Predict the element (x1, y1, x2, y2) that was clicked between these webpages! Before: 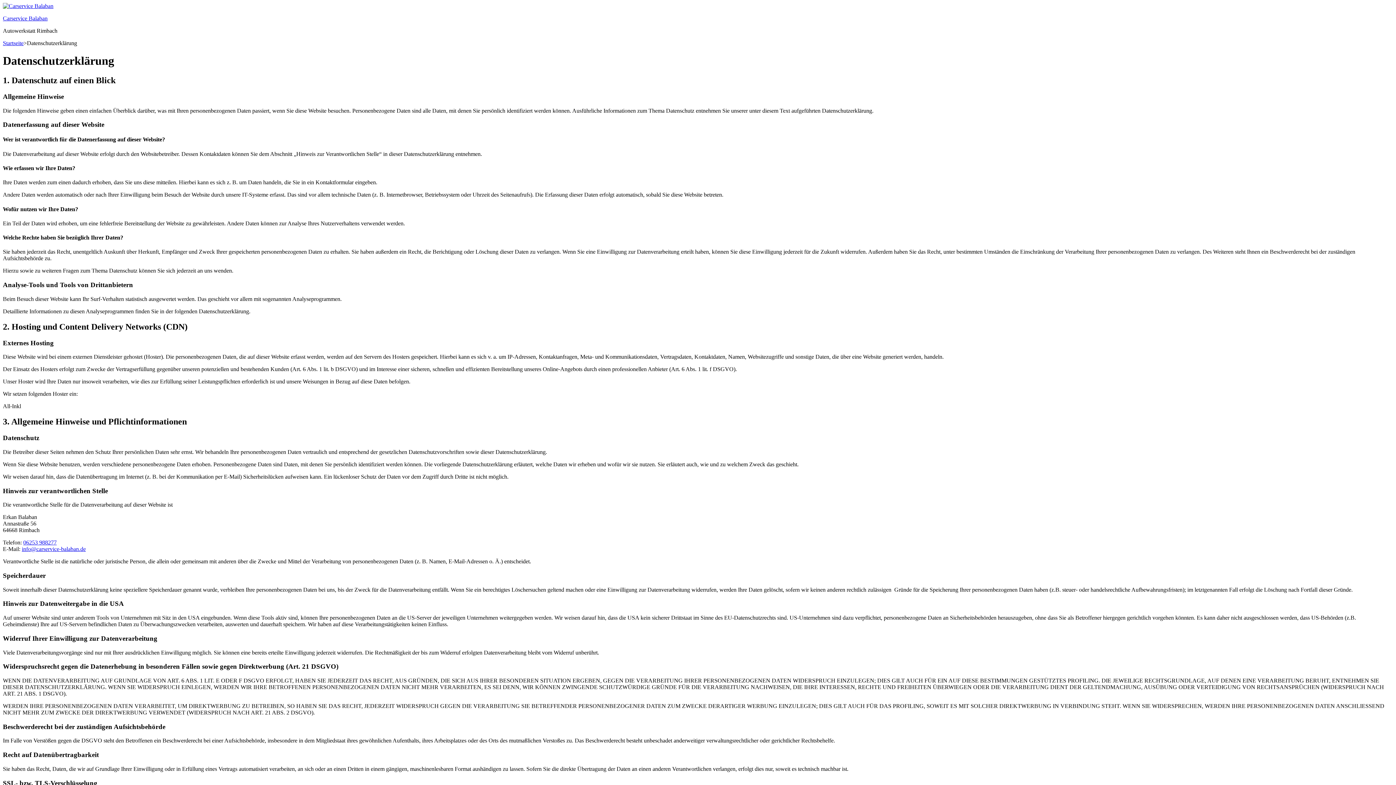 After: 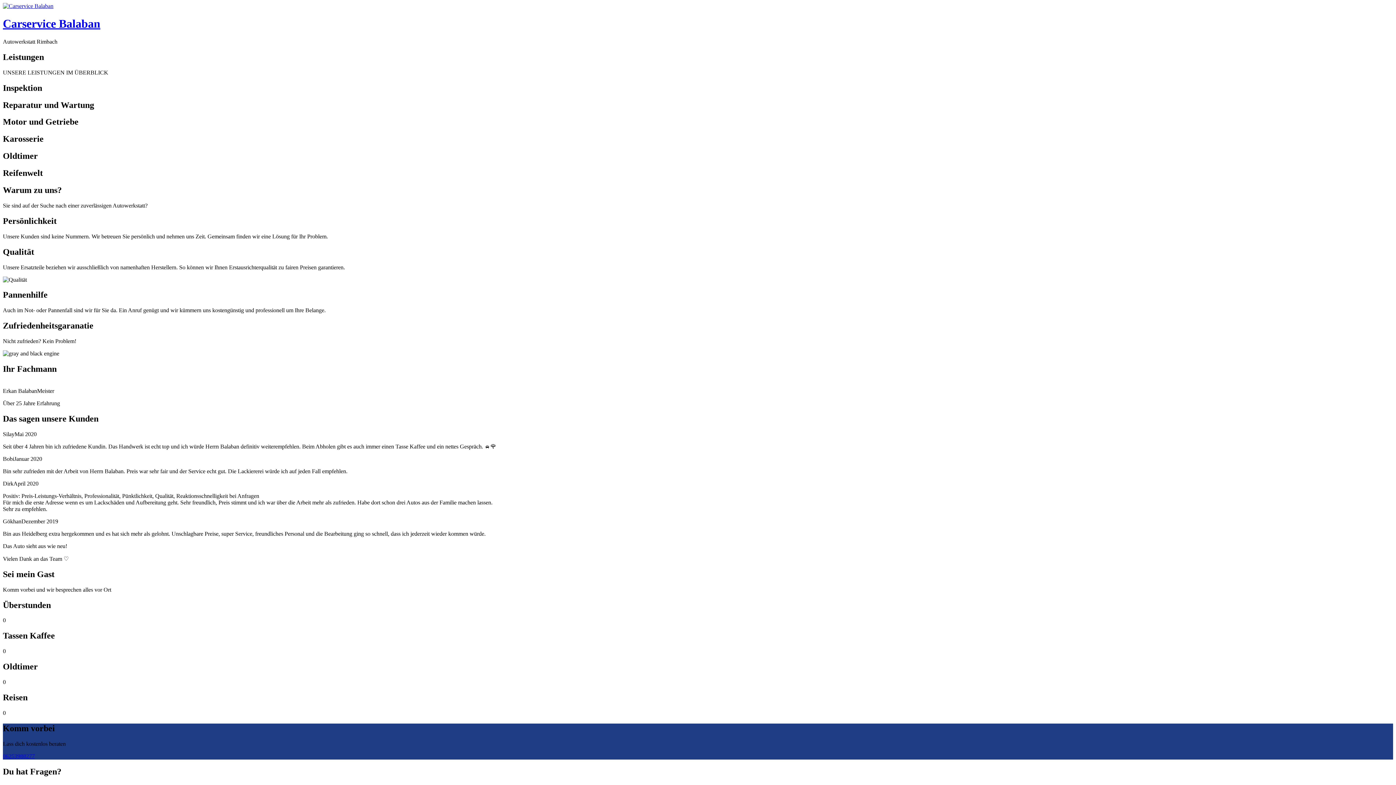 Action: bbox: (2, 15, 47, 21) label: Carservice Balaban